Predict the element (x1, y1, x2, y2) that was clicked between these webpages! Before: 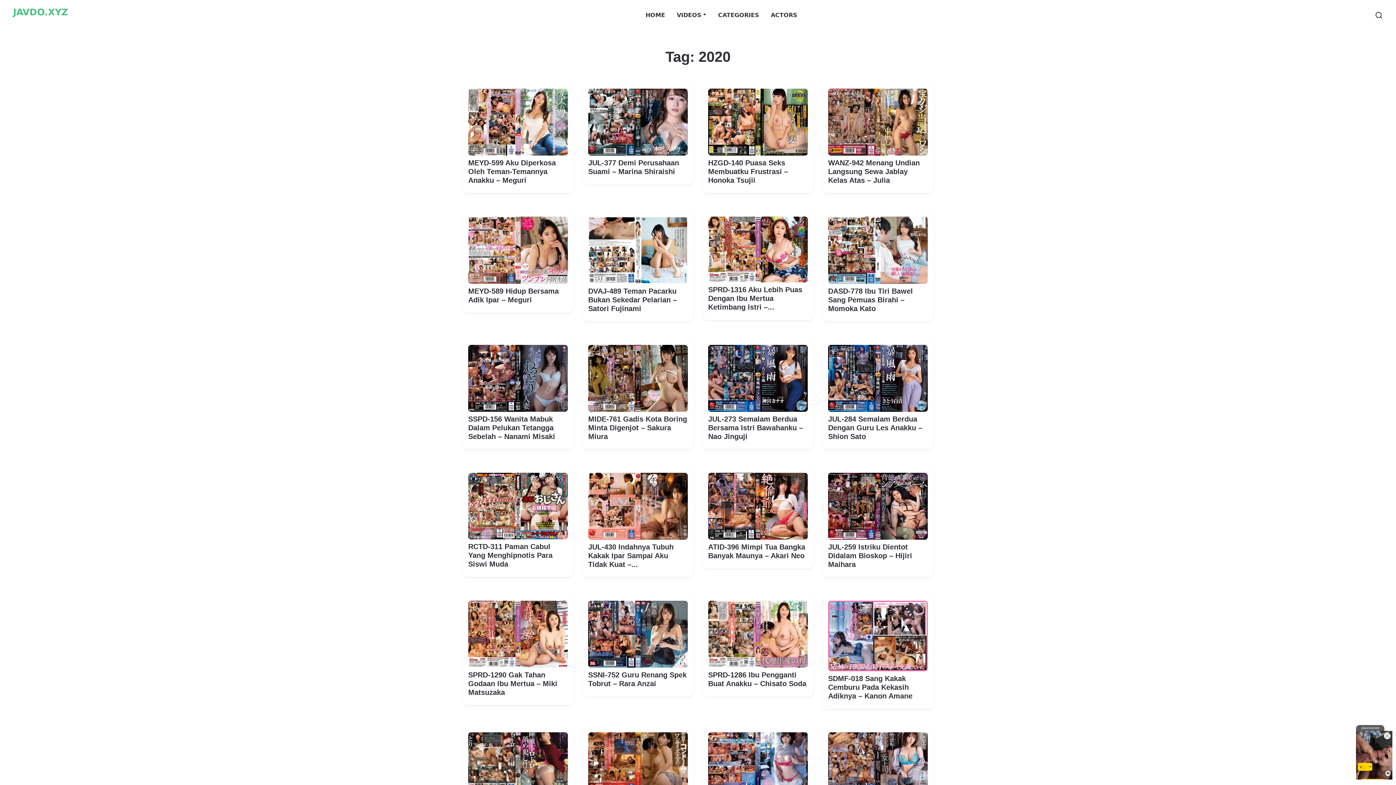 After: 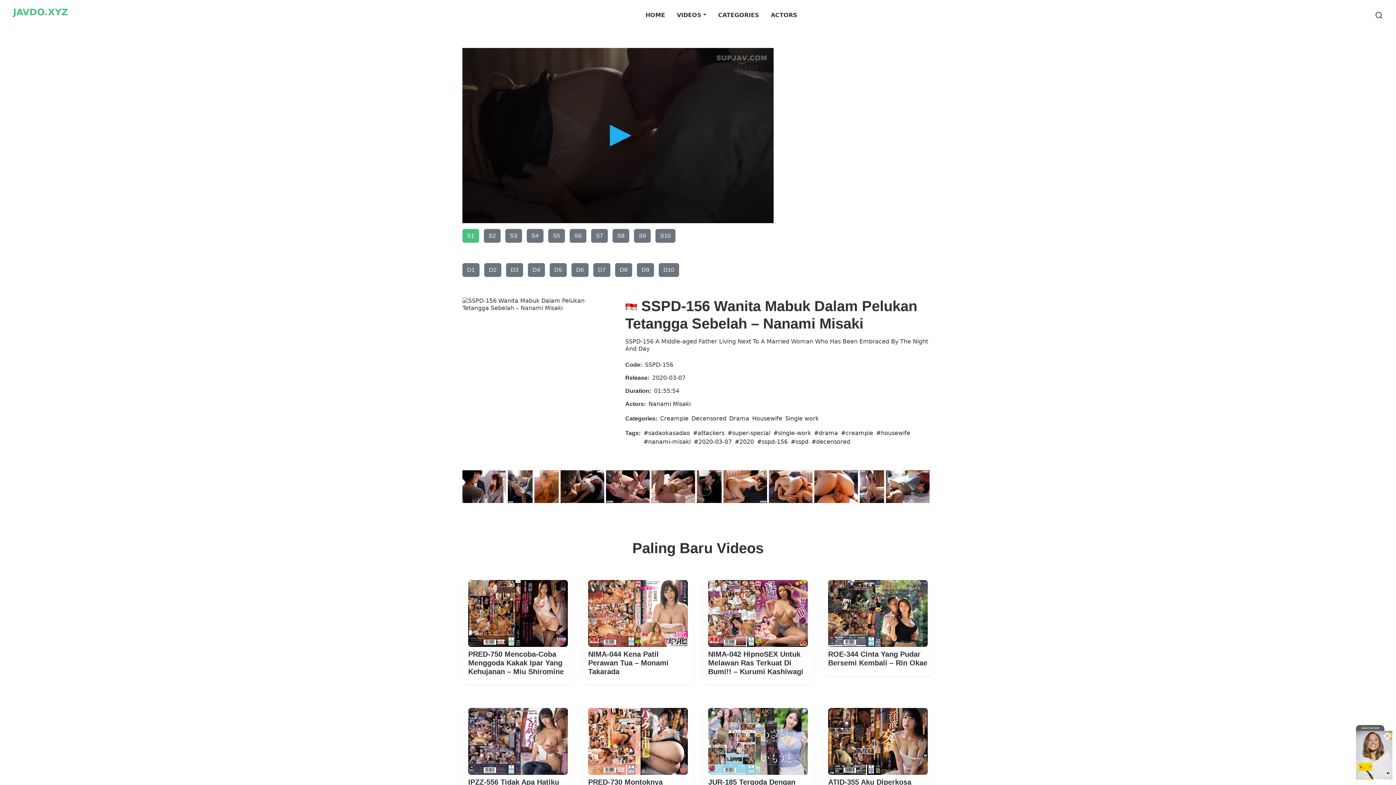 Action: bbox: (468, 344, 568, 411)